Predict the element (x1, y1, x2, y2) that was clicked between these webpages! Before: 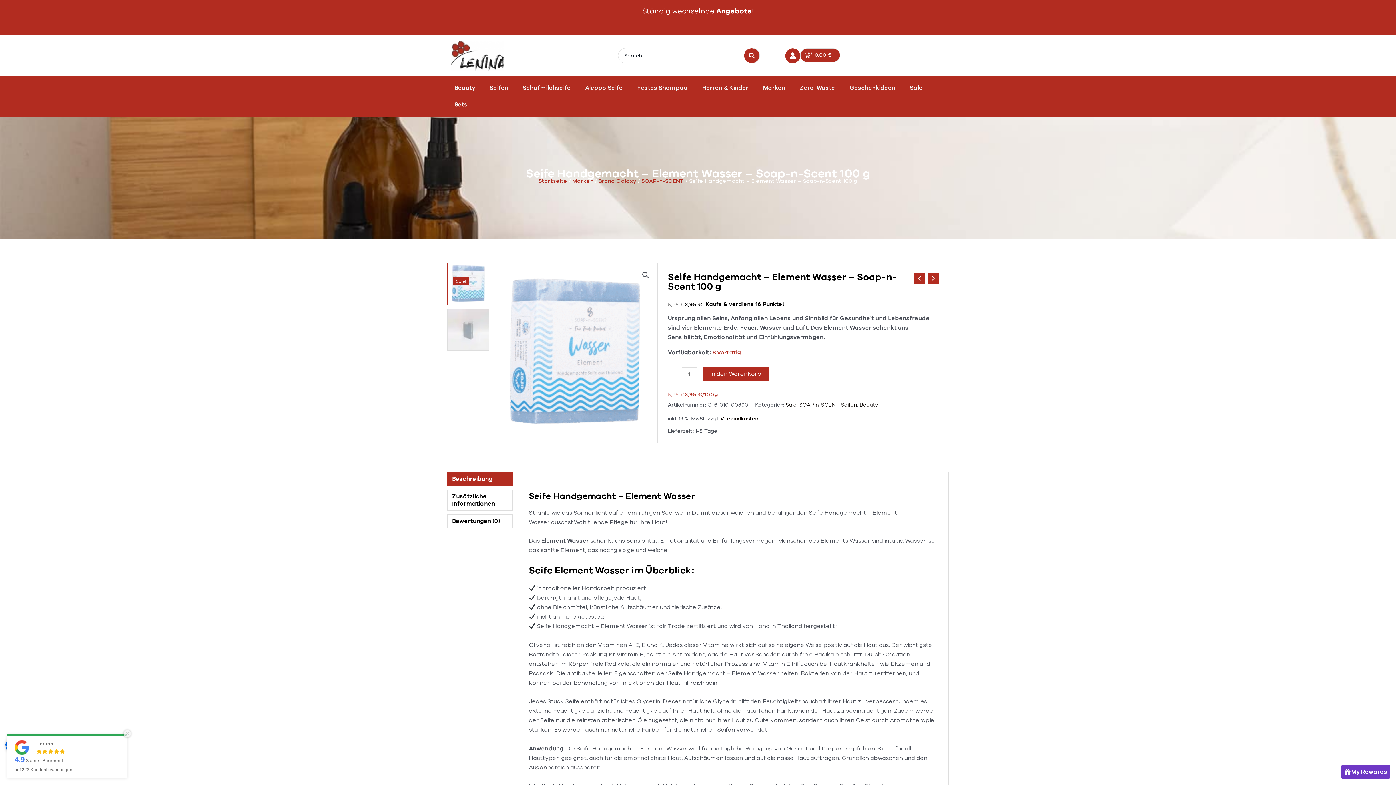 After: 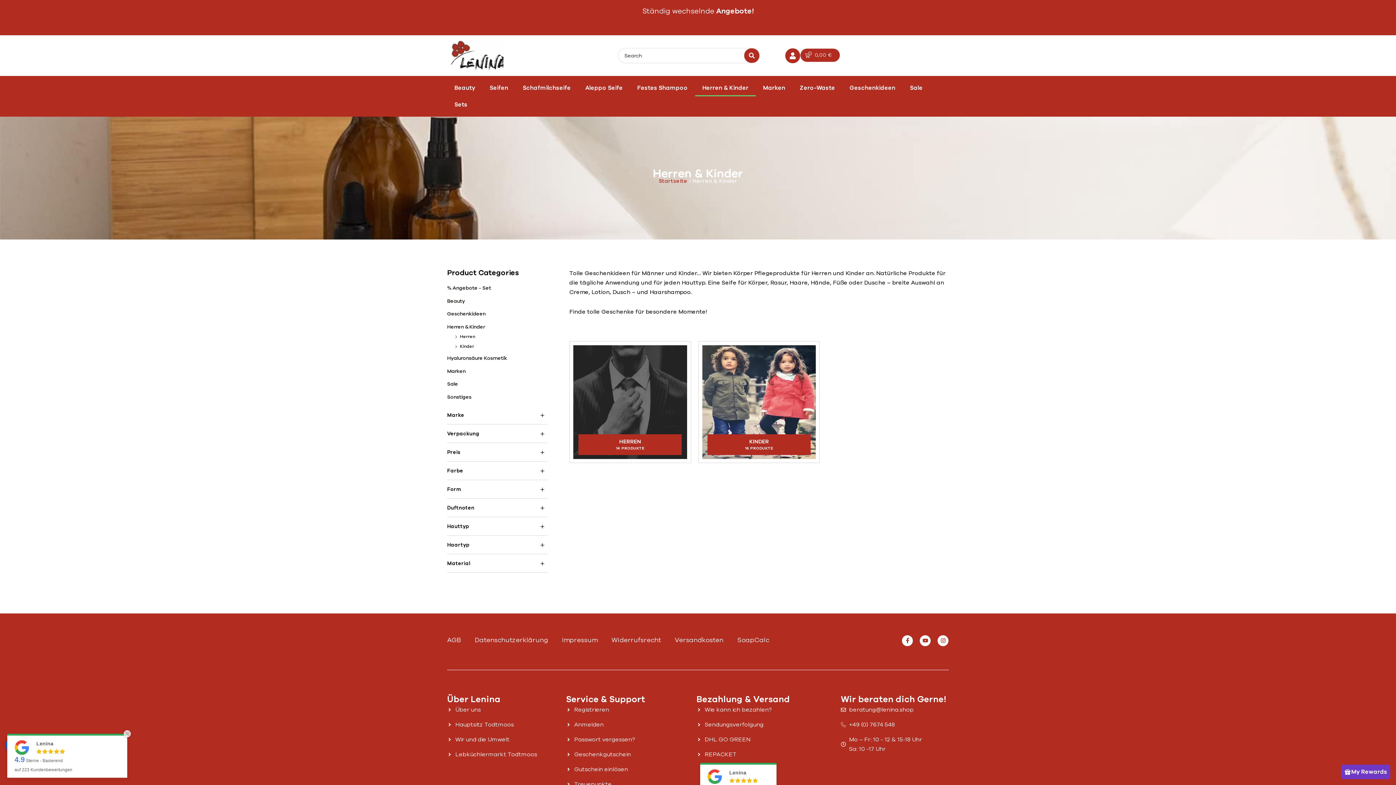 Action: label: Herren & Kinder bbox: (695, 79, 756, 96)